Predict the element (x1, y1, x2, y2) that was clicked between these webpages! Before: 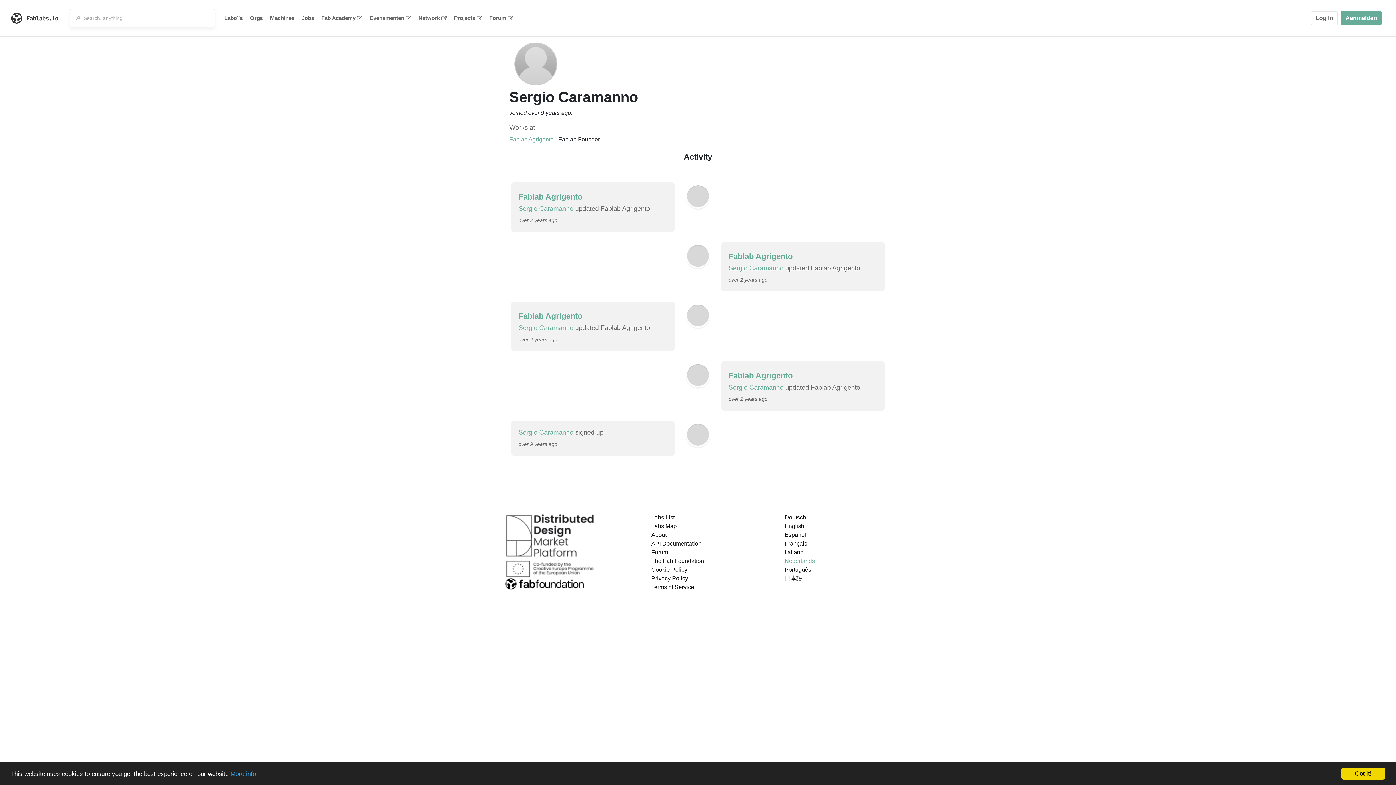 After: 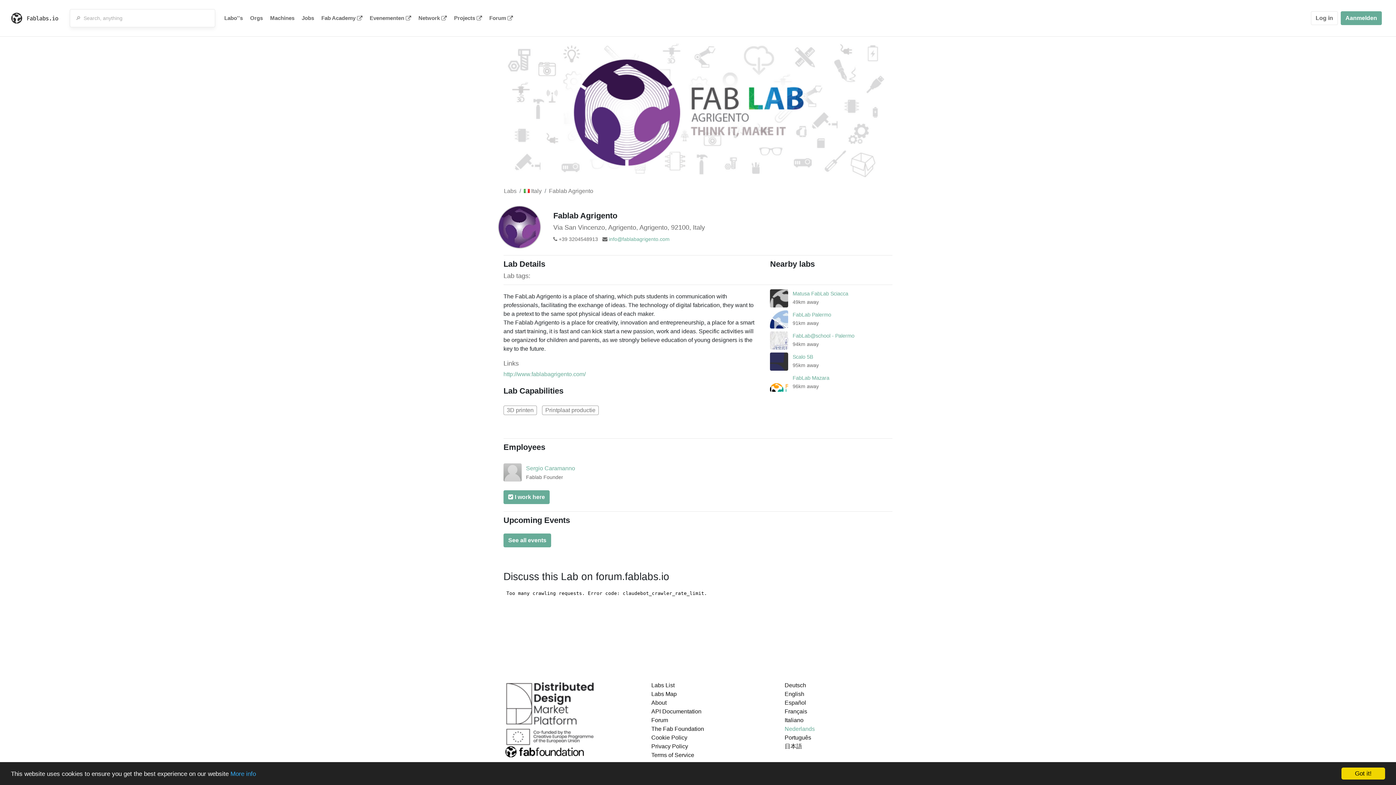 Action: label: Fablab Agrigento bbox: (728, 371, 792, 380)